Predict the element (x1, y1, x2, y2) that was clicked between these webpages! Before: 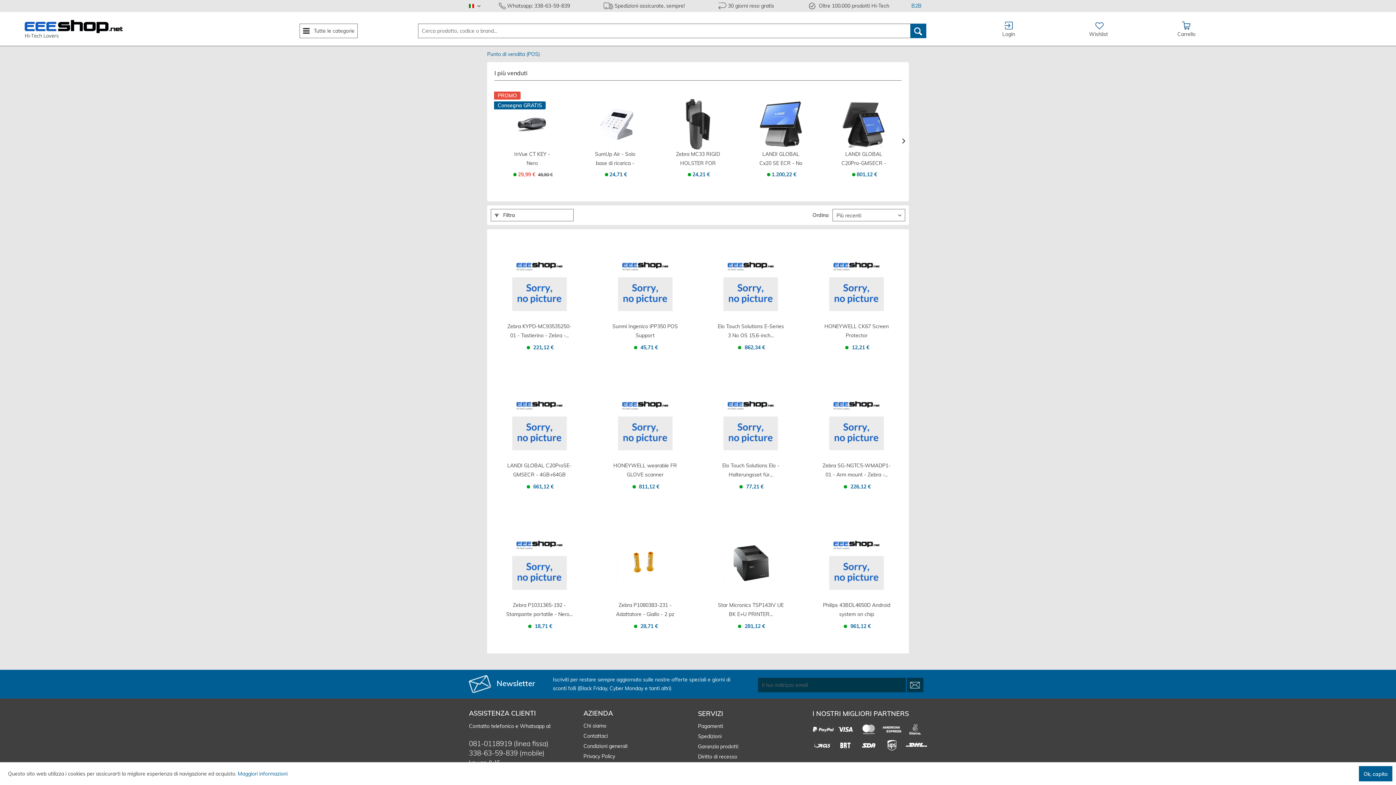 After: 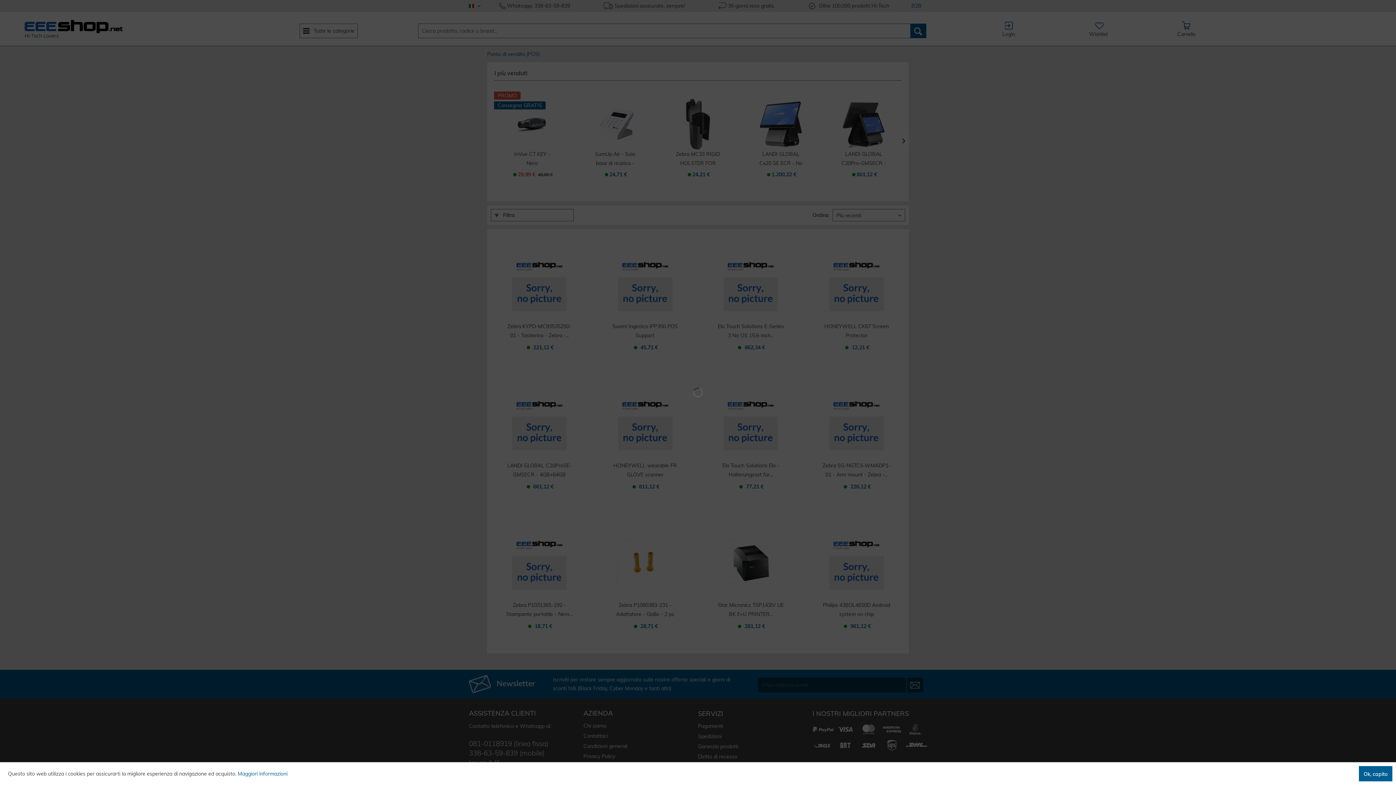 Action: label:  Confronta bbox: (826, 357, 857, 365)